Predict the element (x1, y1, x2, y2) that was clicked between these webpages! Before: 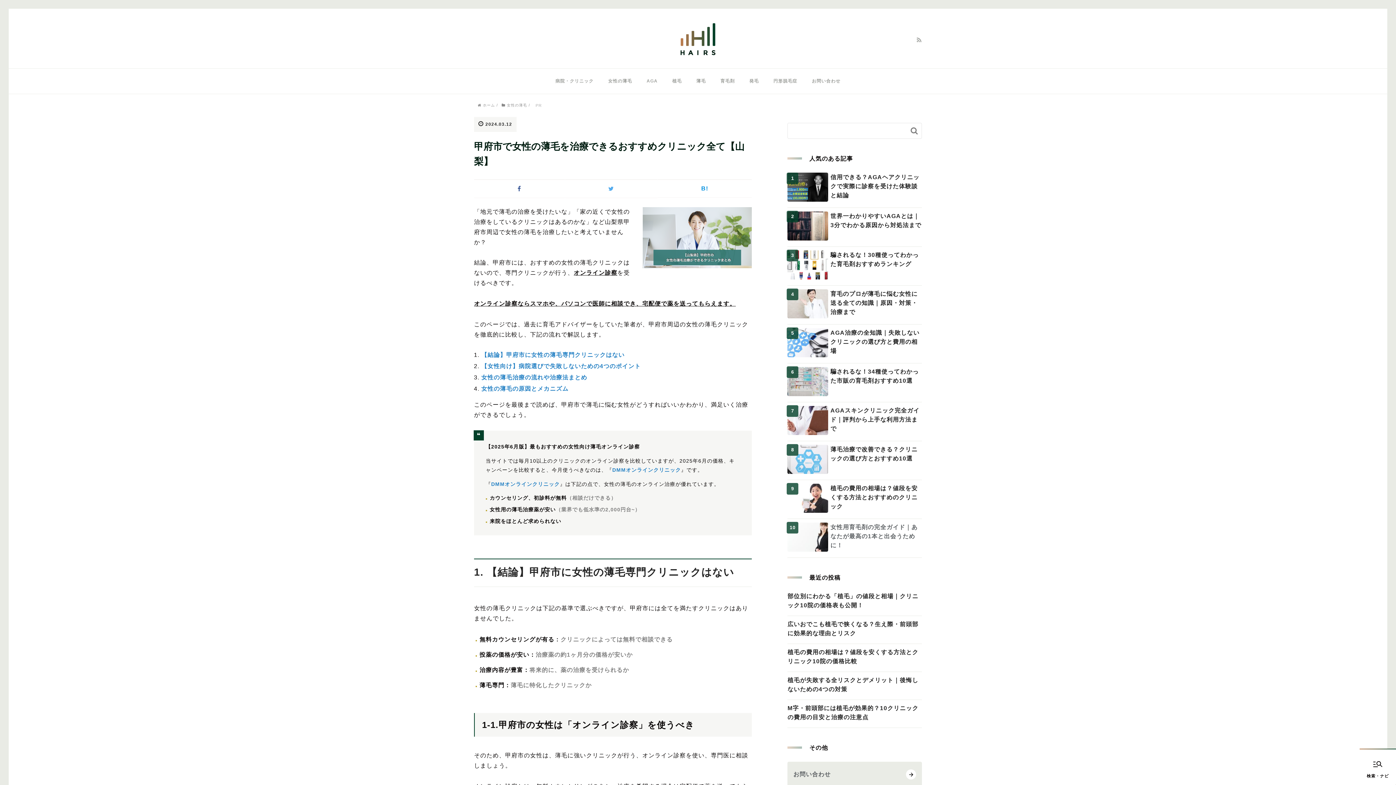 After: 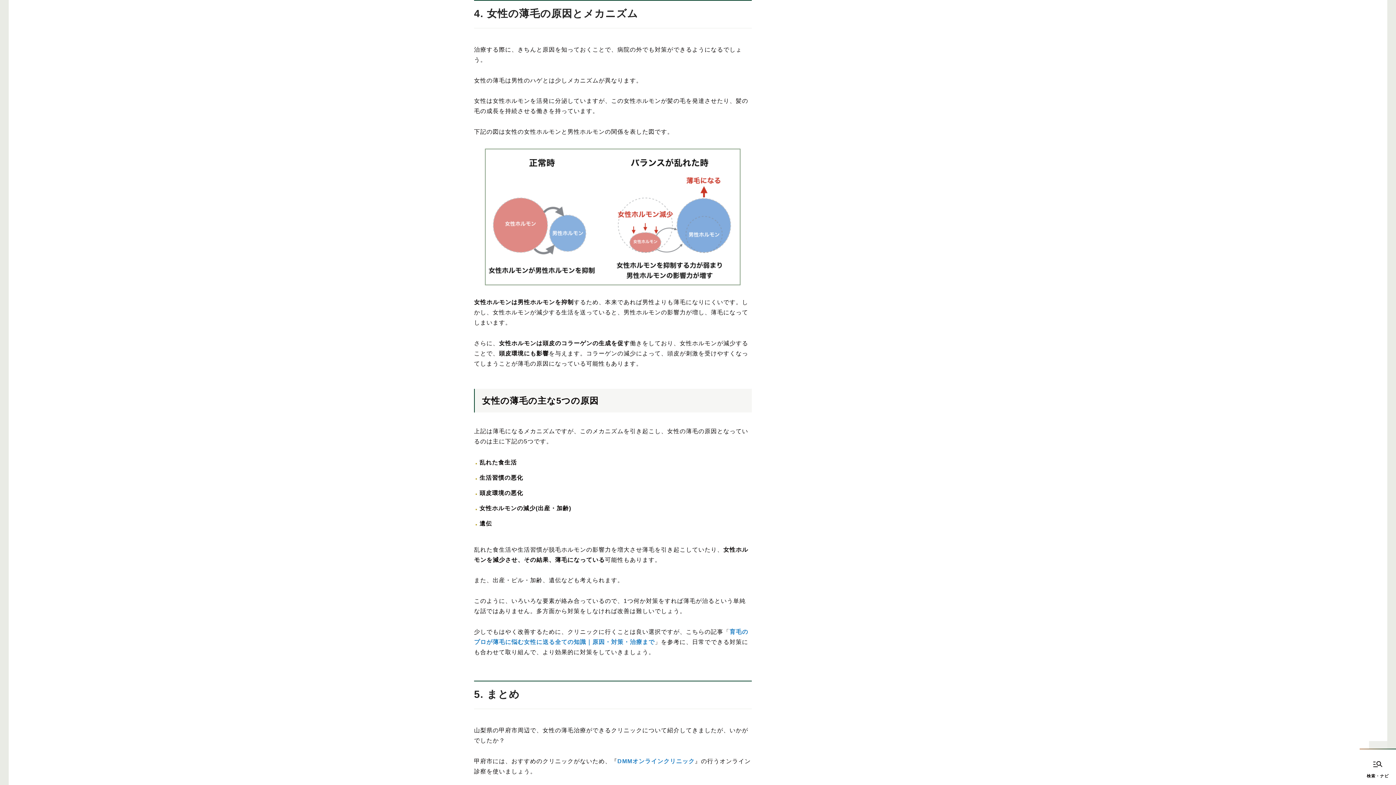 Action: bbox: (481, 385, 568, 391) label: 女性の薄毛の原因とメカニズム